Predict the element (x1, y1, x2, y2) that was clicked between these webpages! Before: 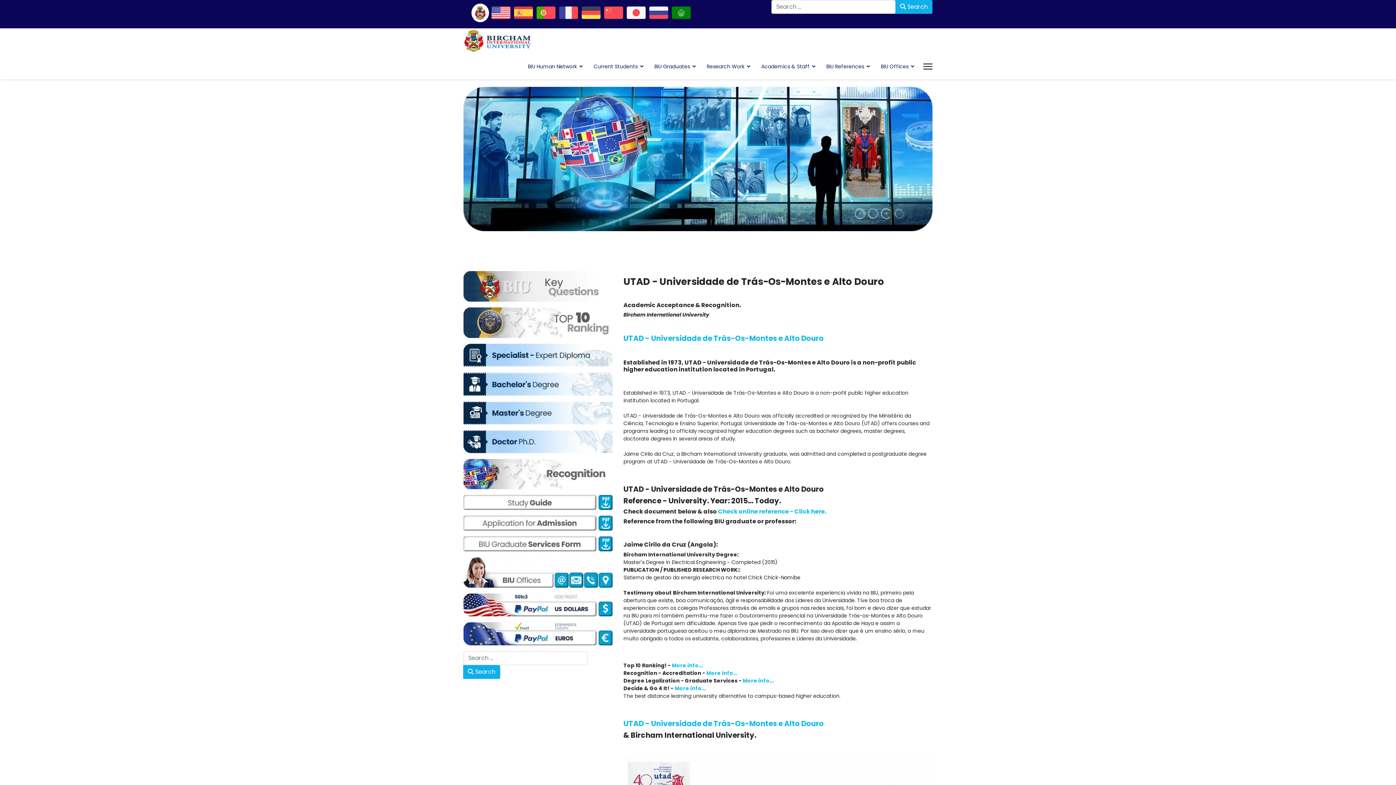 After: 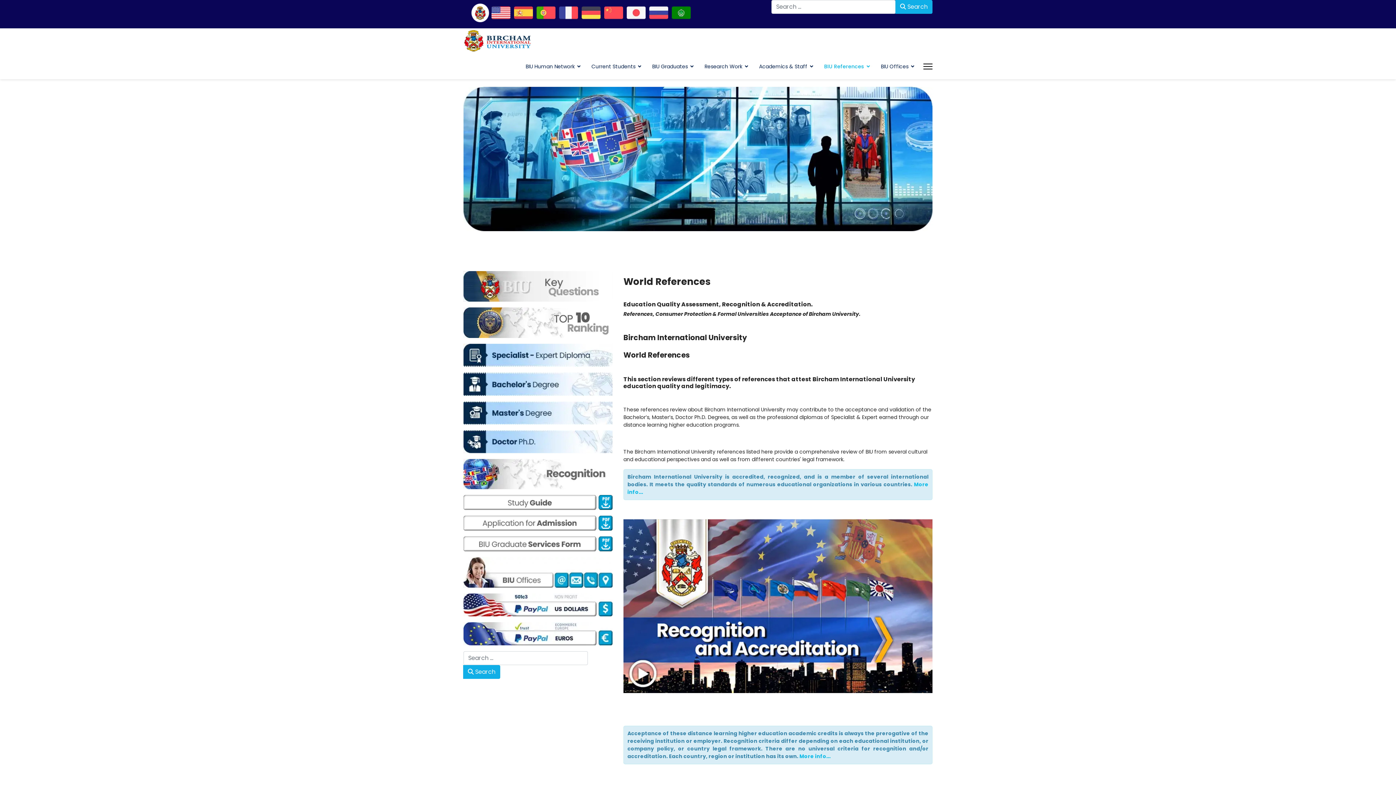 Action: bbox: (463, 459, 612, 489)